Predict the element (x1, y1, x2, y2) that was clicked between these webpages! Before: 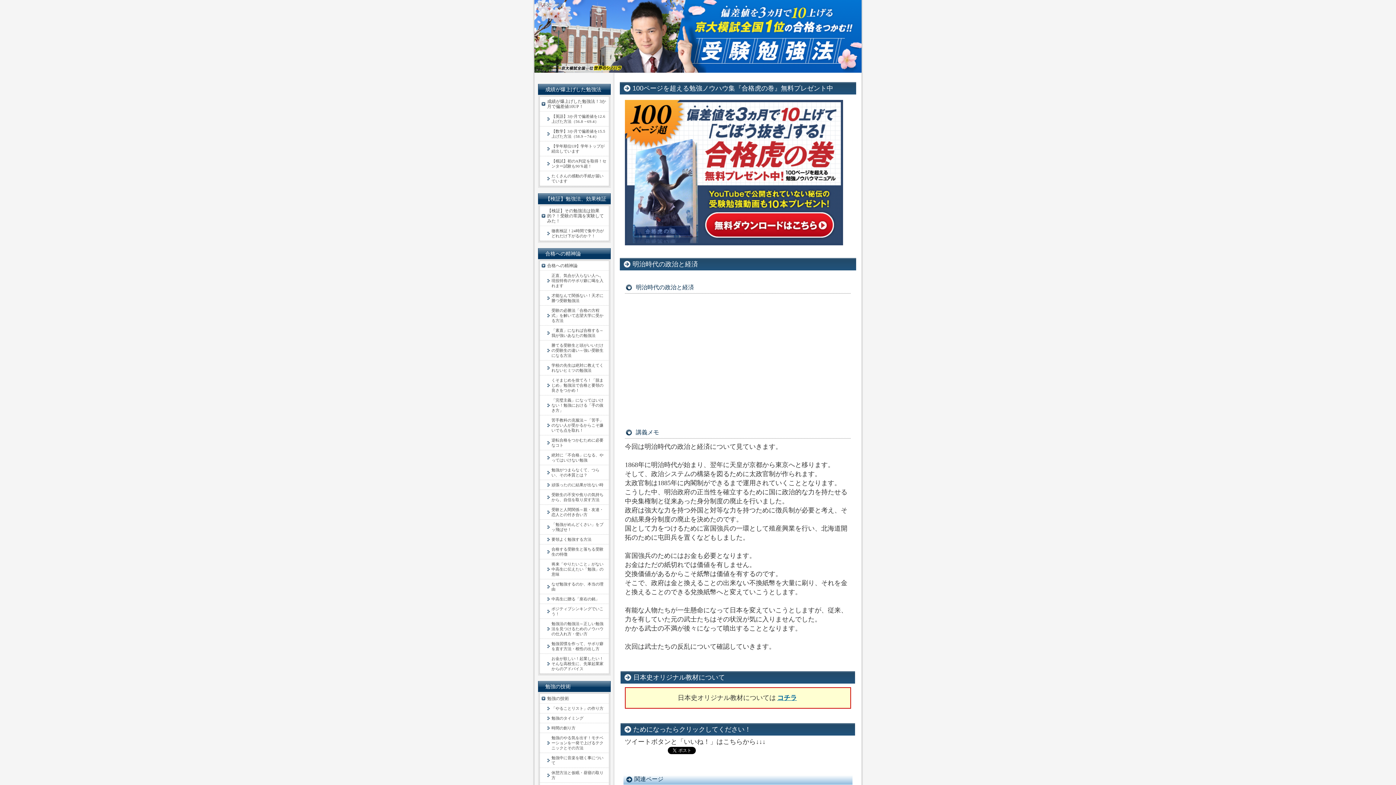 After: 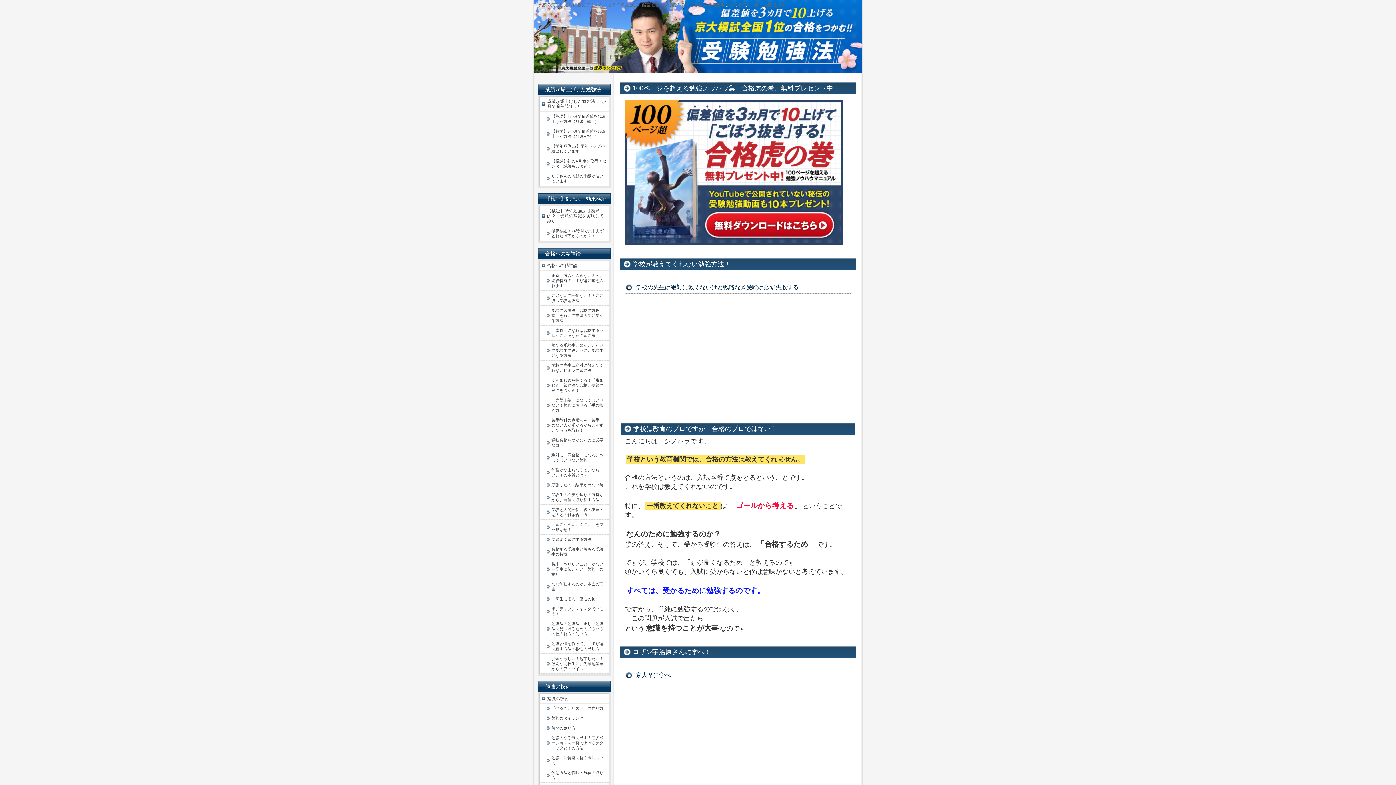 Action: bbox: (540, 360, 609, 375) label: 学校の先生は絶対に教えてくれないヒミツの勉強法